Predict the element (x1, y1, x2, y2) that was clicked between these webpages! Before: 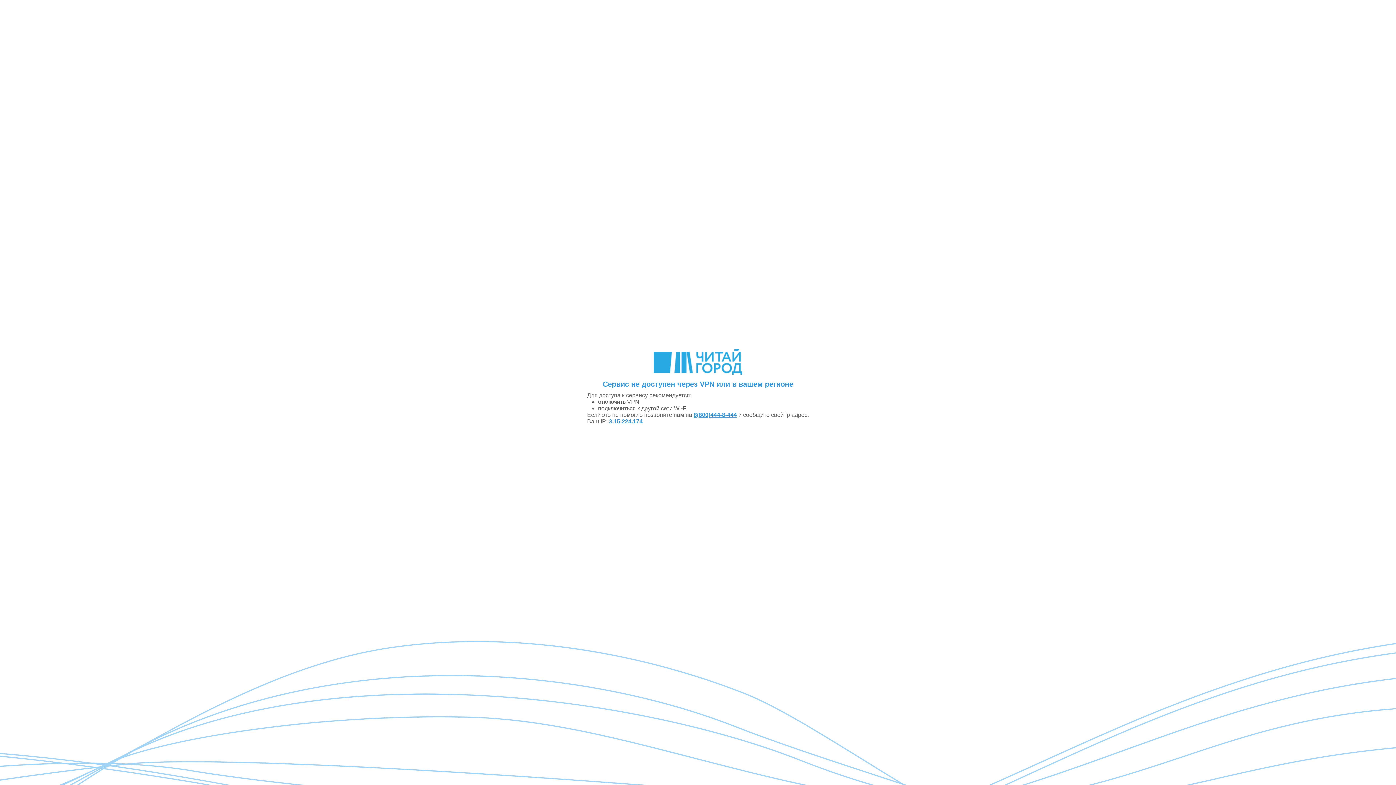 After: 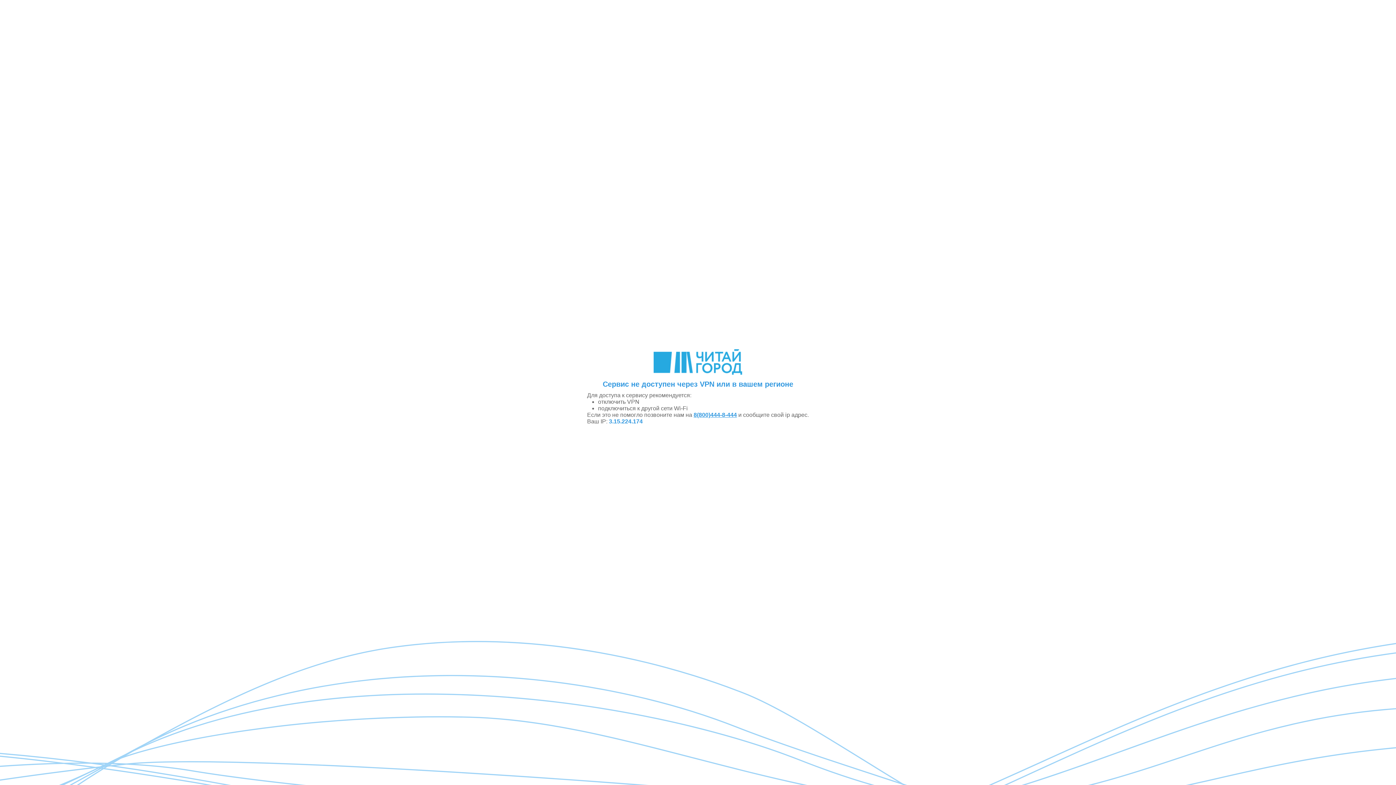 Action: label: 8(800)444-8-444 bbox: (693, 412, 737, 418)